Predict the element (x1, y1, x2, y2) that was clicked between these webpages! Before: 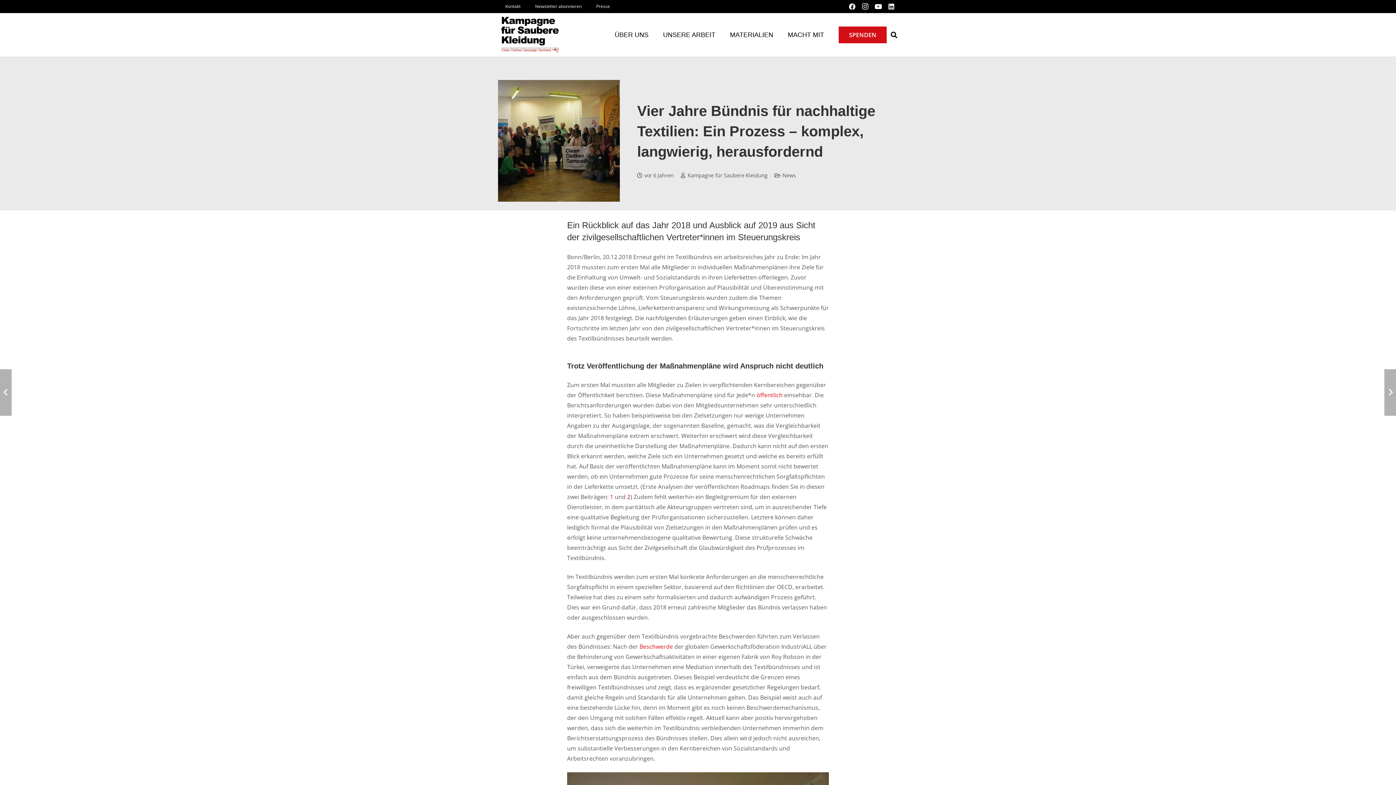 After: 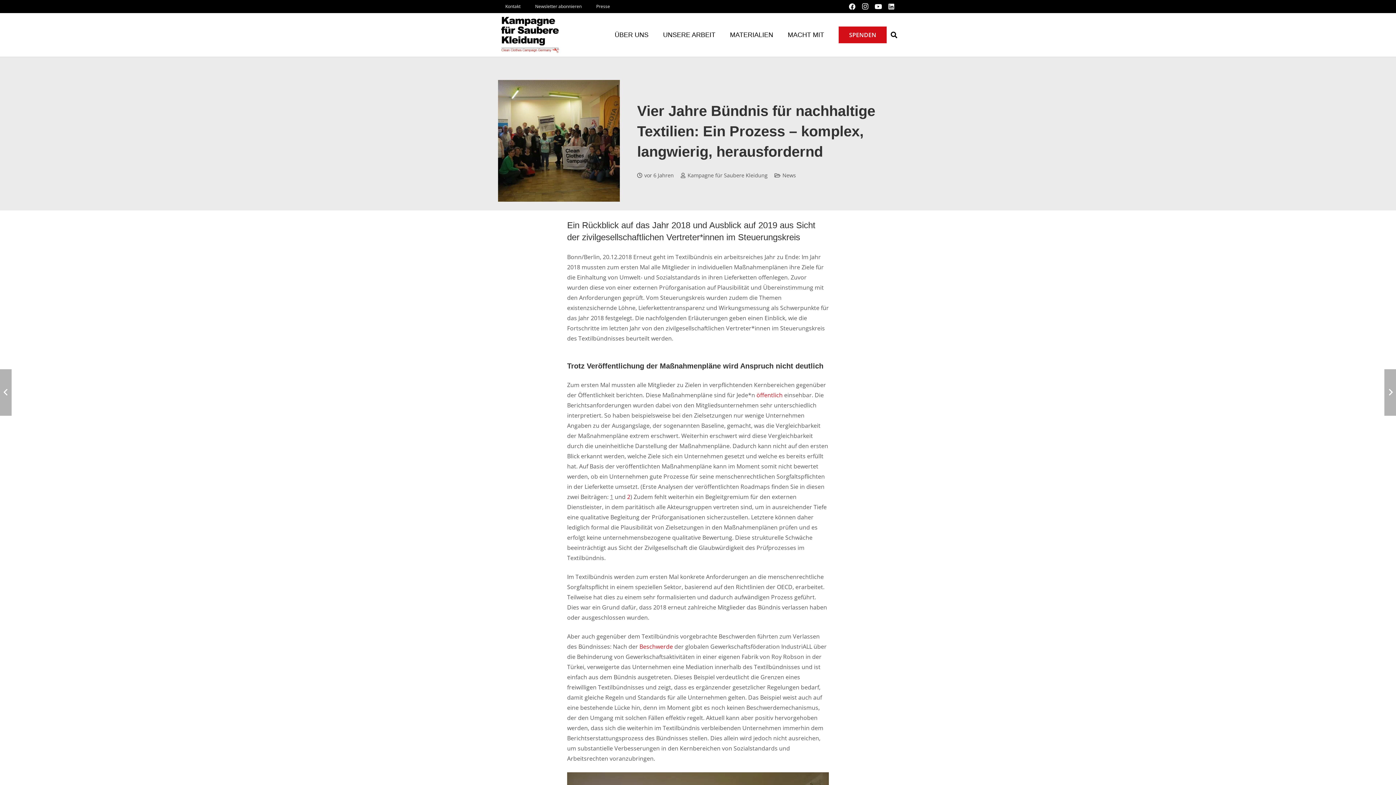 Action: label: 1 bbox: (610, 492, 613, 500)